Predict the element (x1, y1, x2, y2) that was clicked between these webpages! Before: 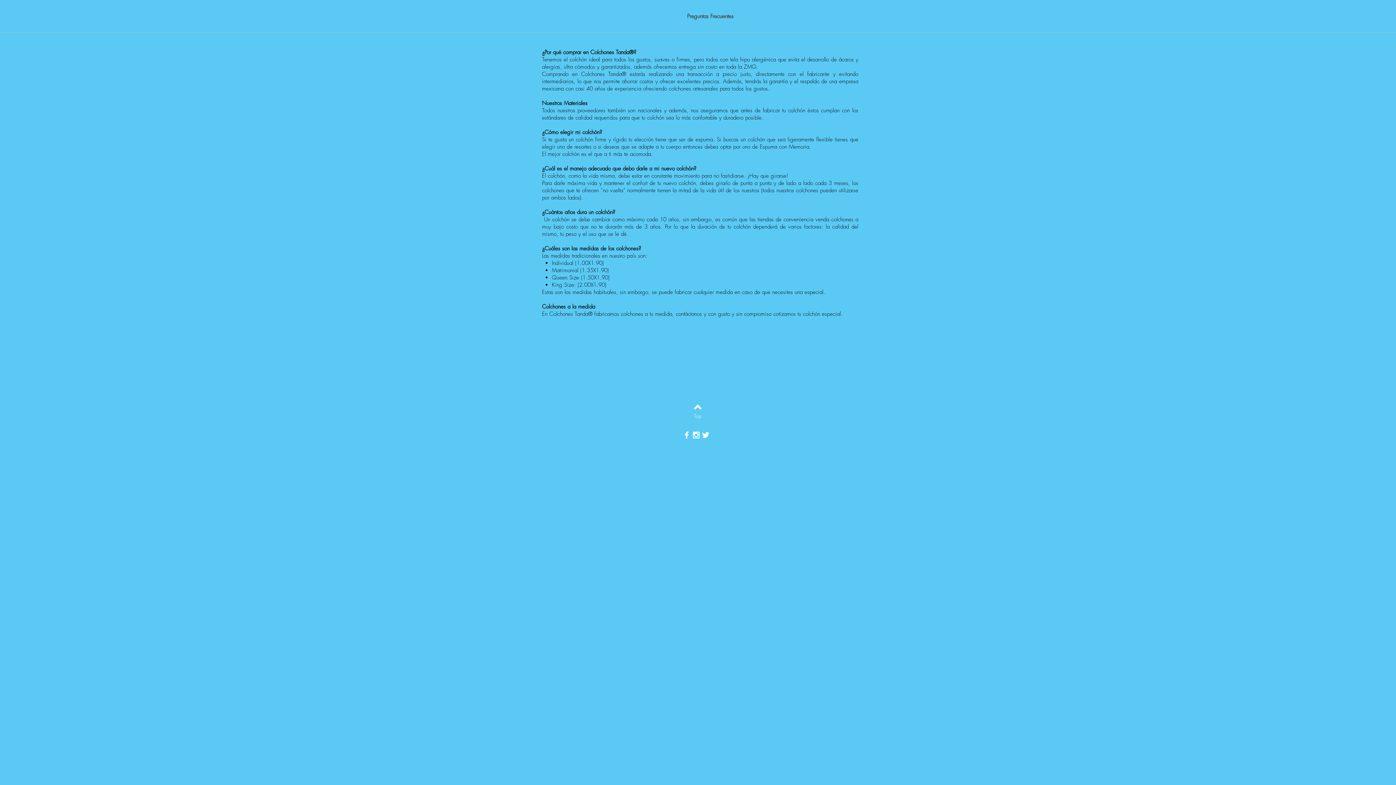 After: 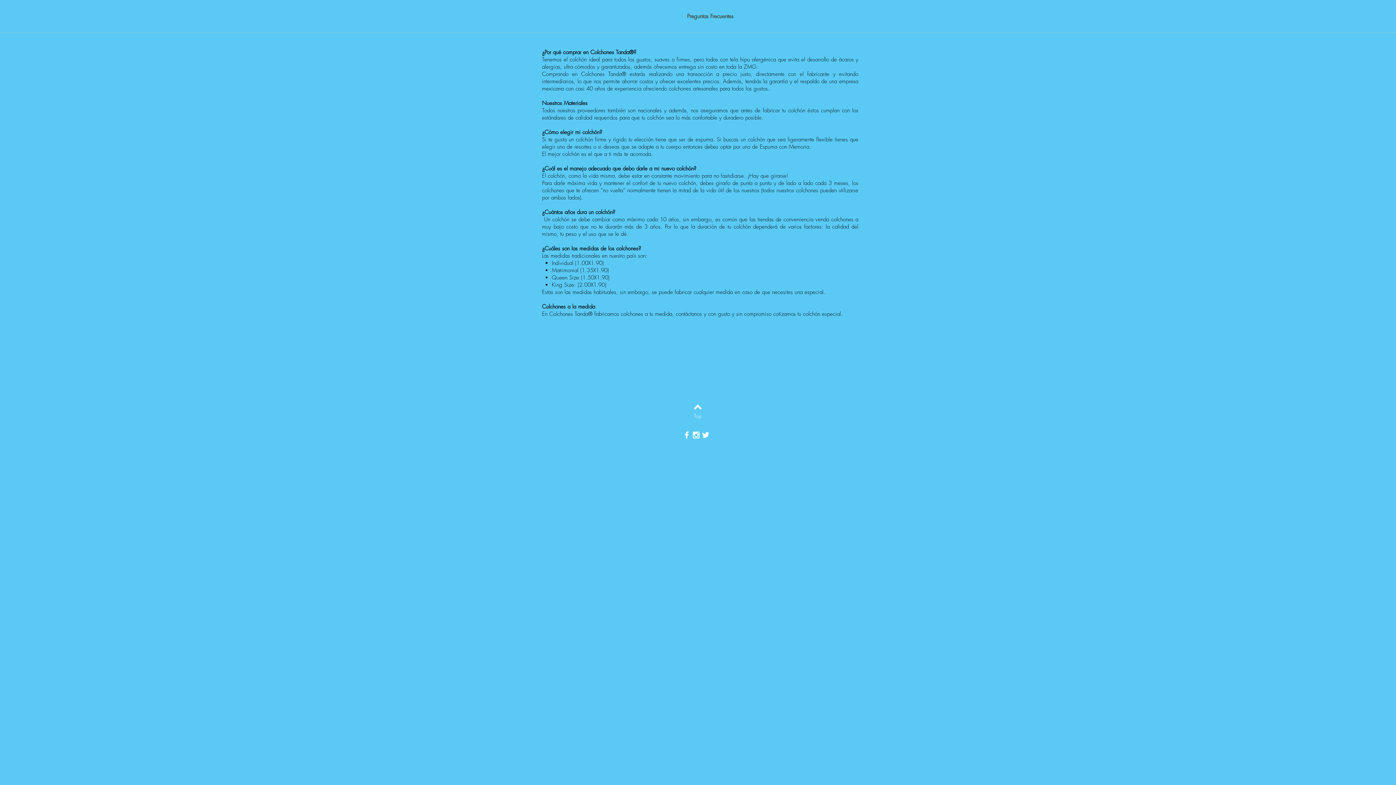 Action: label: White Instagram Icon bbox: (691, 430, 701, 440)